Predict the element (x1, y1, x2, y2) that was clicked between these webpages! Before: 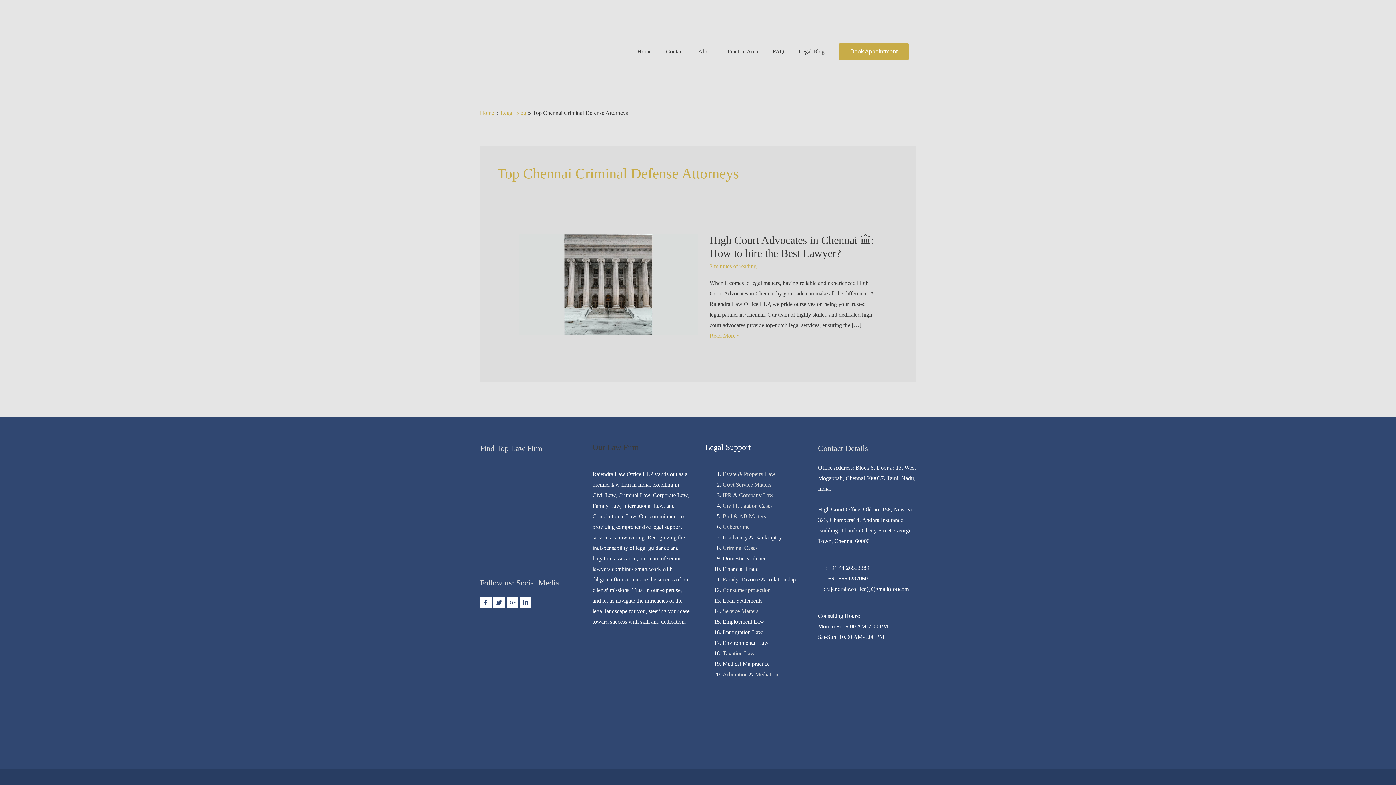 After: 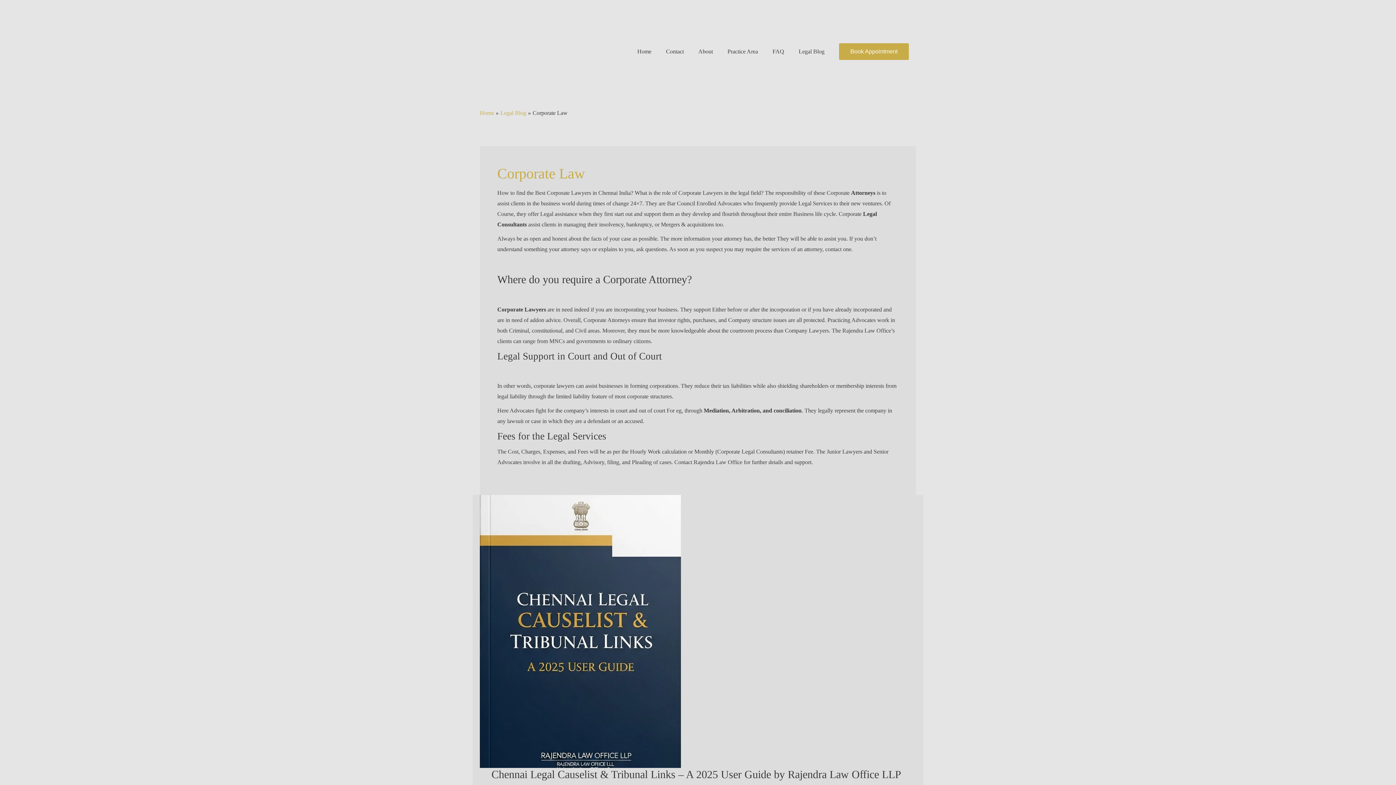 Action: bbox: (739, 492, 773, 498) label: Company Law